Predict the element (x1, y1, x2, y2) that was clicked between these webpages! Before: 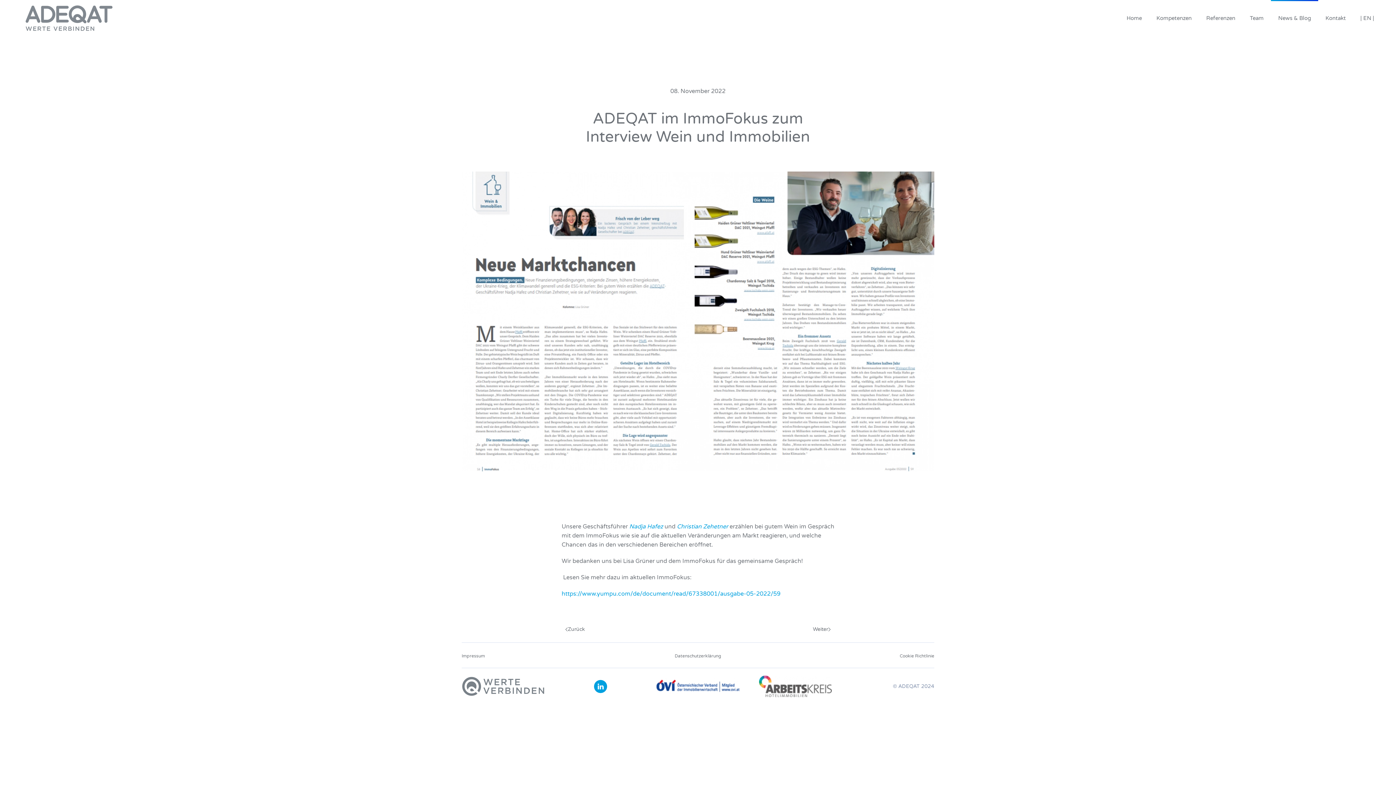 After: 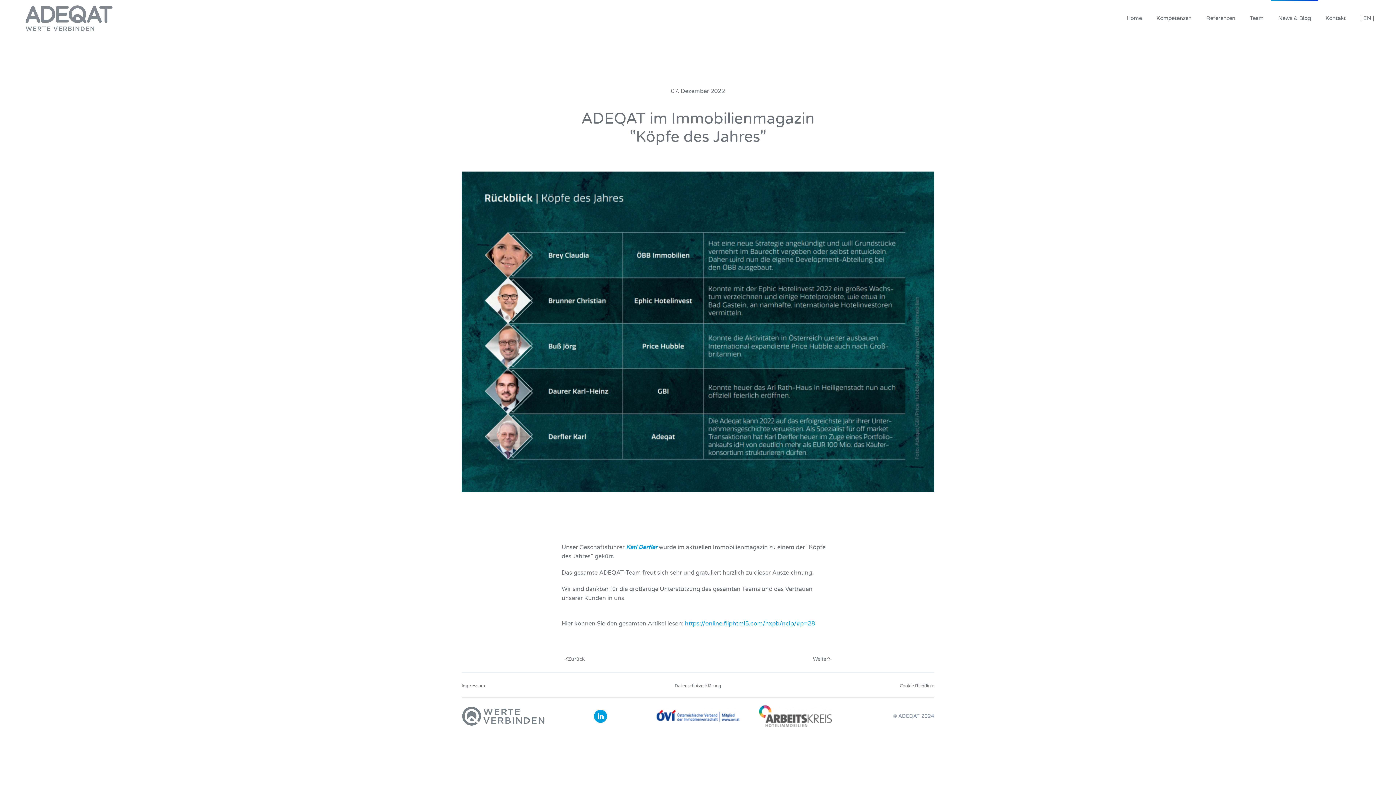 Action: label: Previous page bbox: (561, 624, 588, 635)